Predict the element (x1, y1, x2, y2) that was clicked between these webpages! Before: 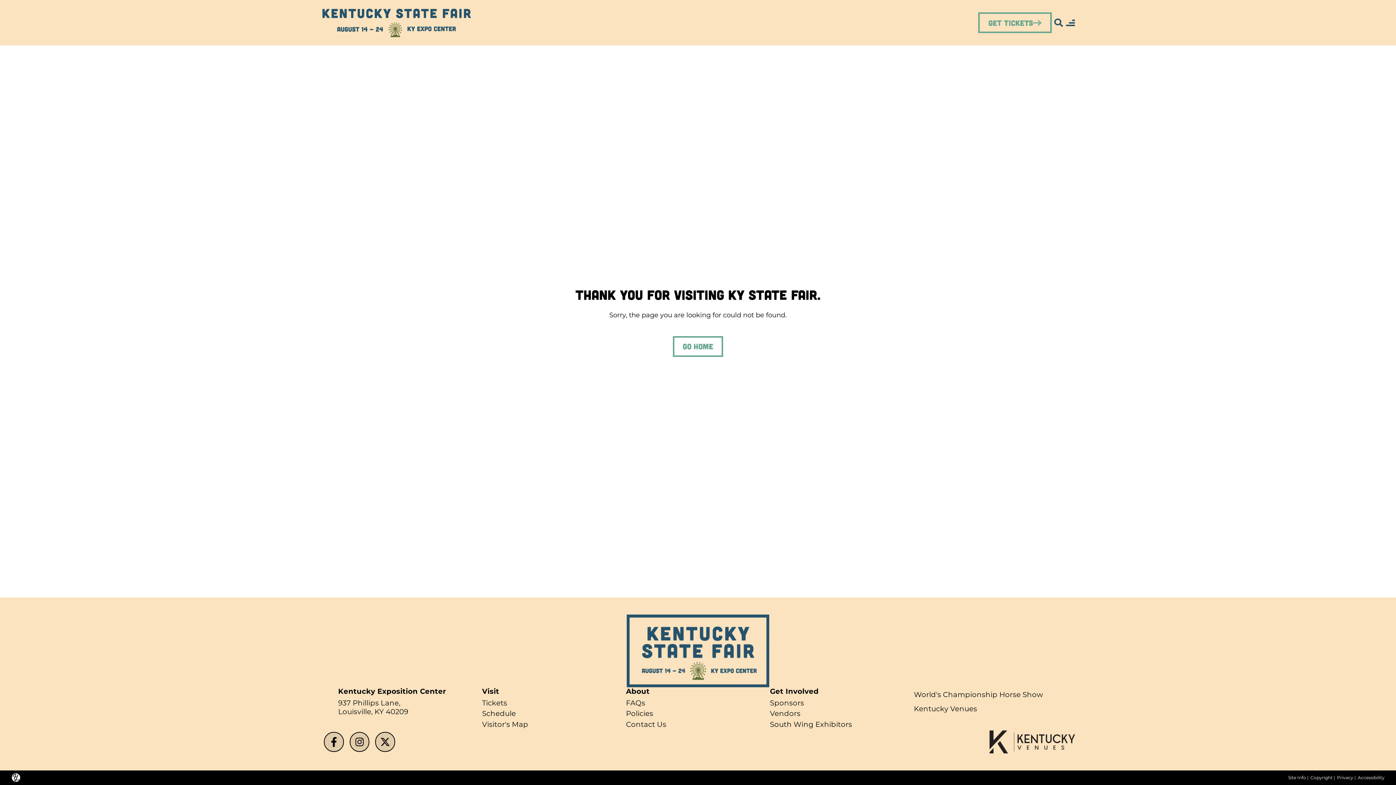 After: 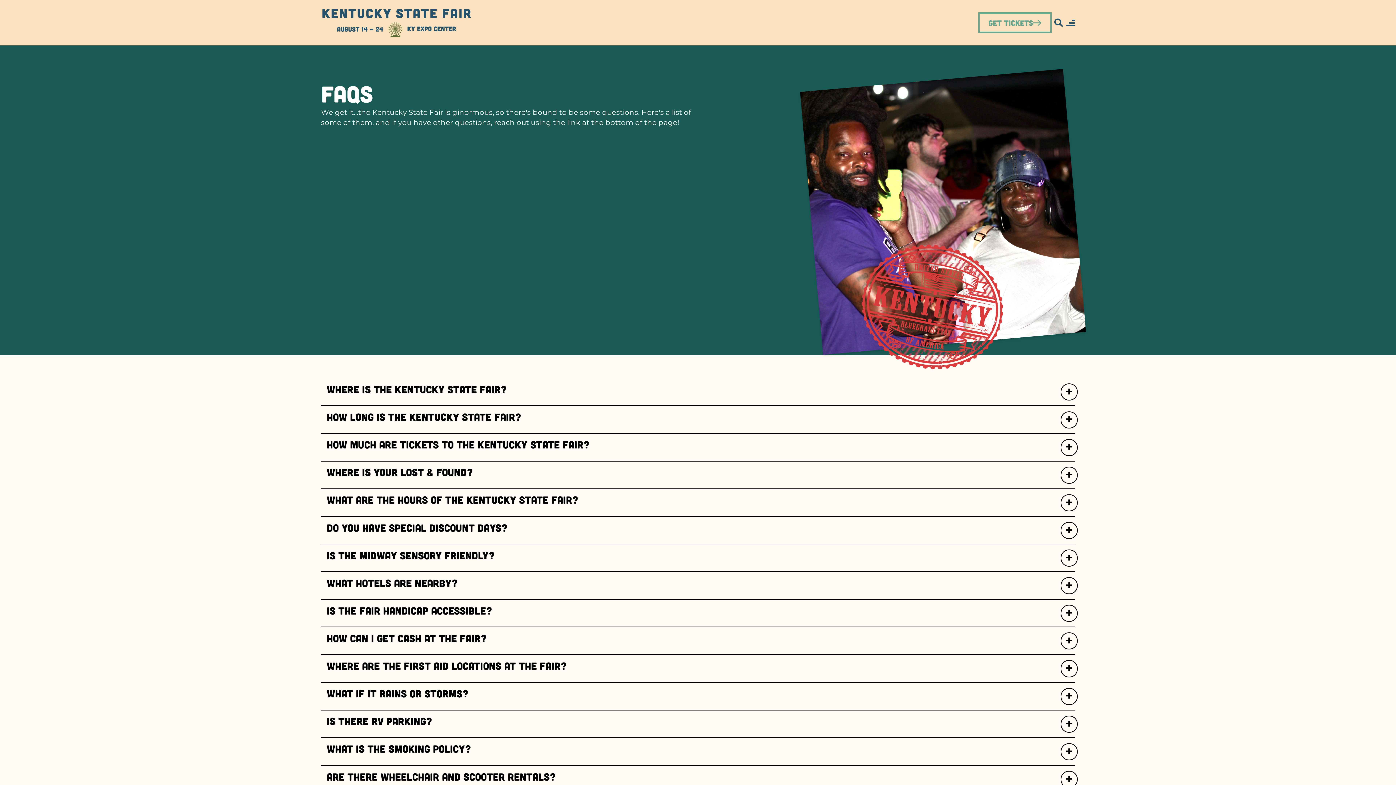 Action: label: FAQs bbox: (626, 698, 770, 707)